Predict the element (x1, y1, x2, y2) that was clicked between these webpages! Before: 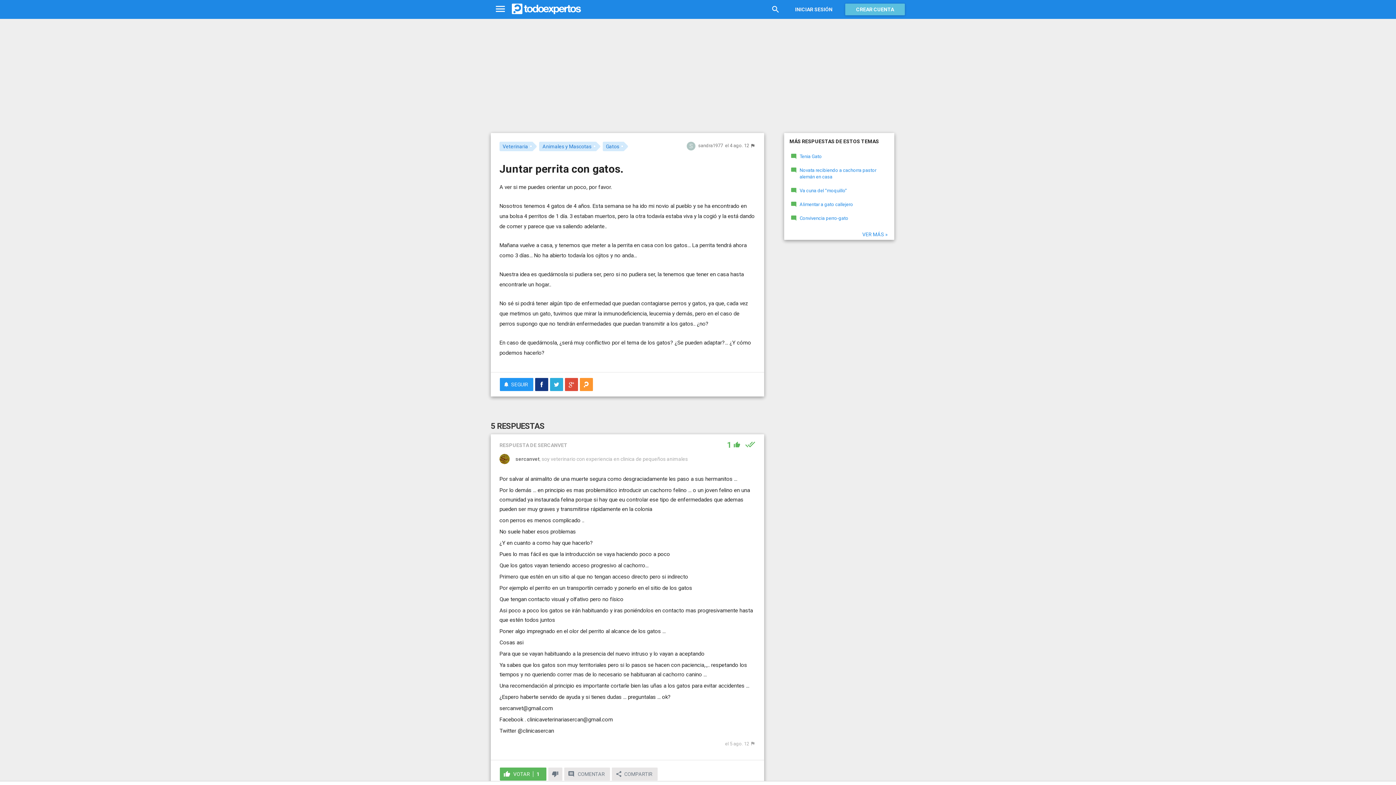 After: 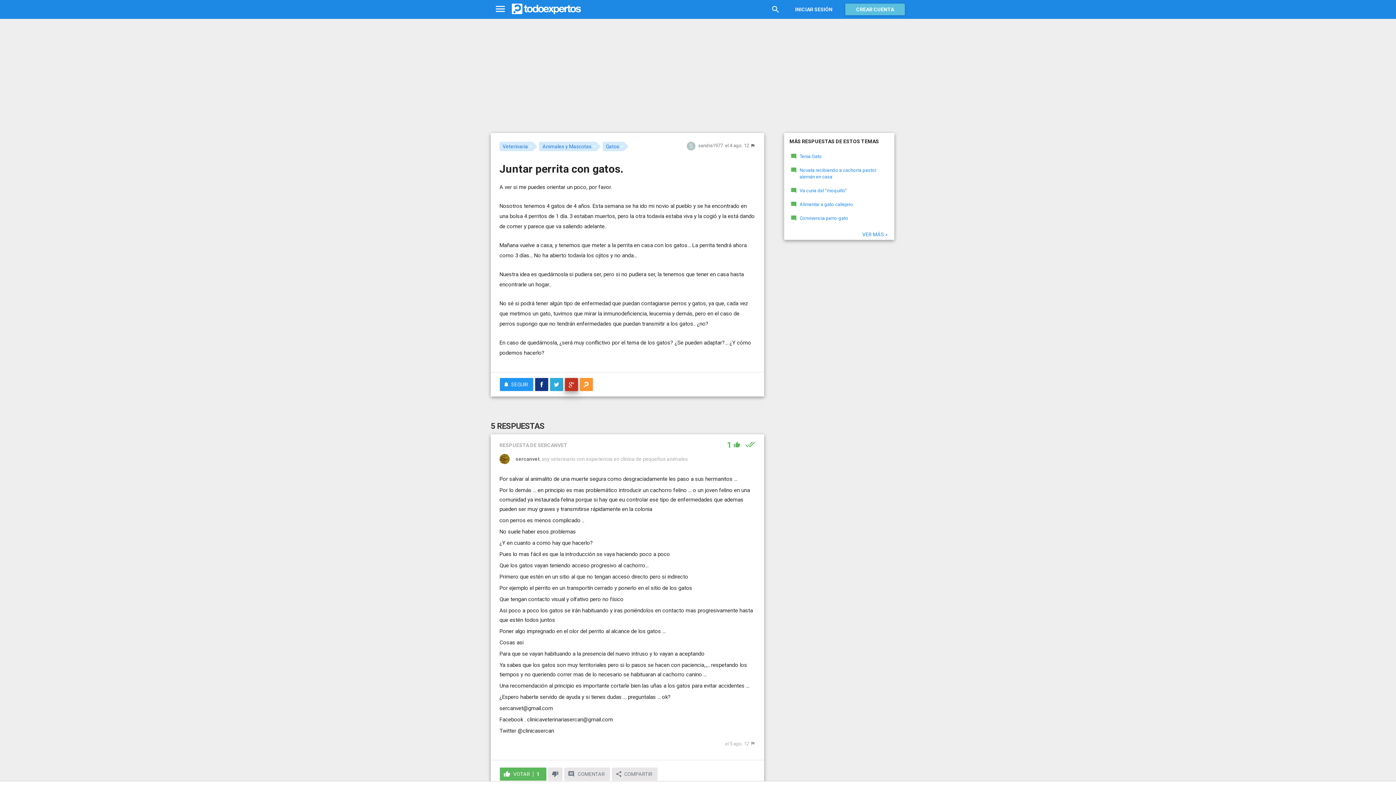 Action: bbox: (565, 378, 578, 391)